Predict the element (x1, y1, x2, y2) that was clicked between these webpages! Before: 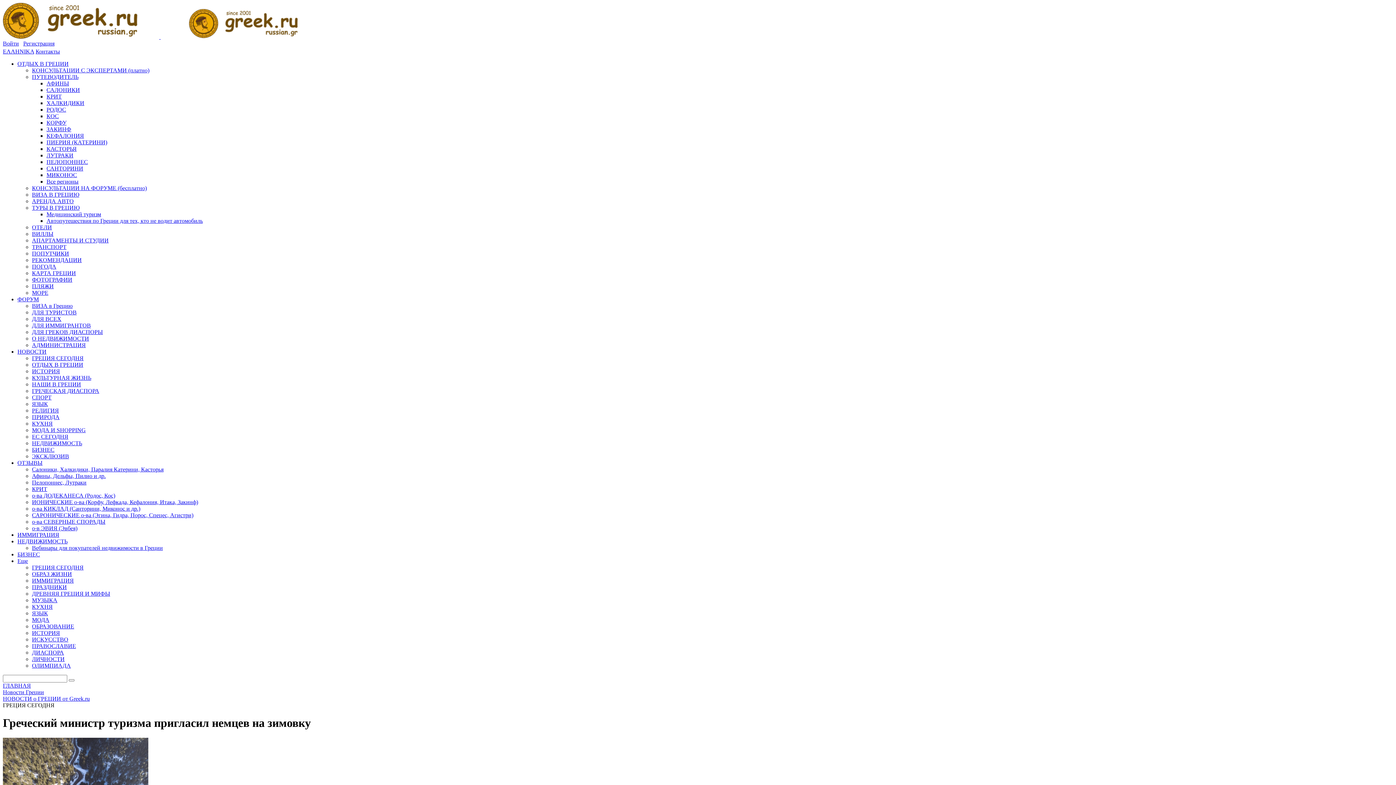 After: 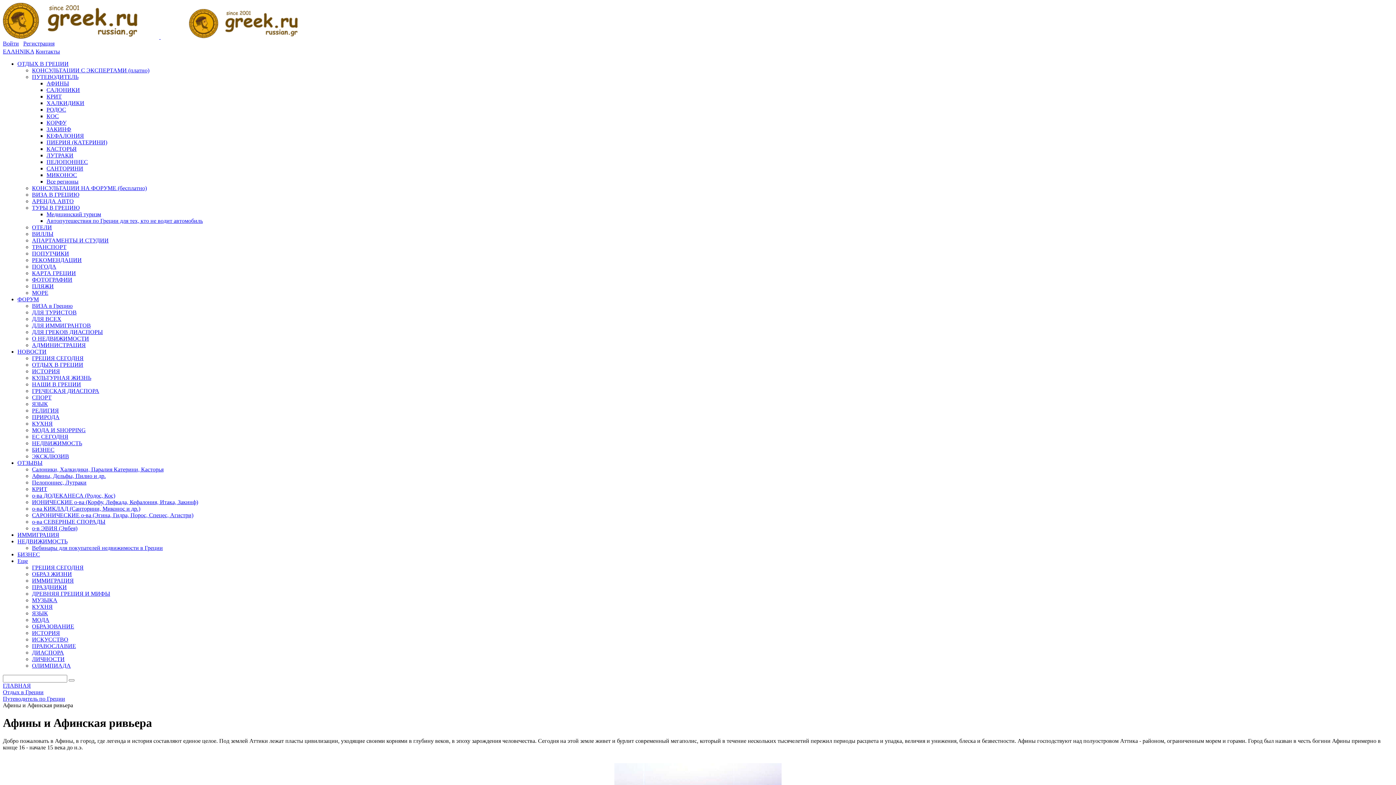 Action: bbox: (46, 80, 69, 86) label: АФИНЫ